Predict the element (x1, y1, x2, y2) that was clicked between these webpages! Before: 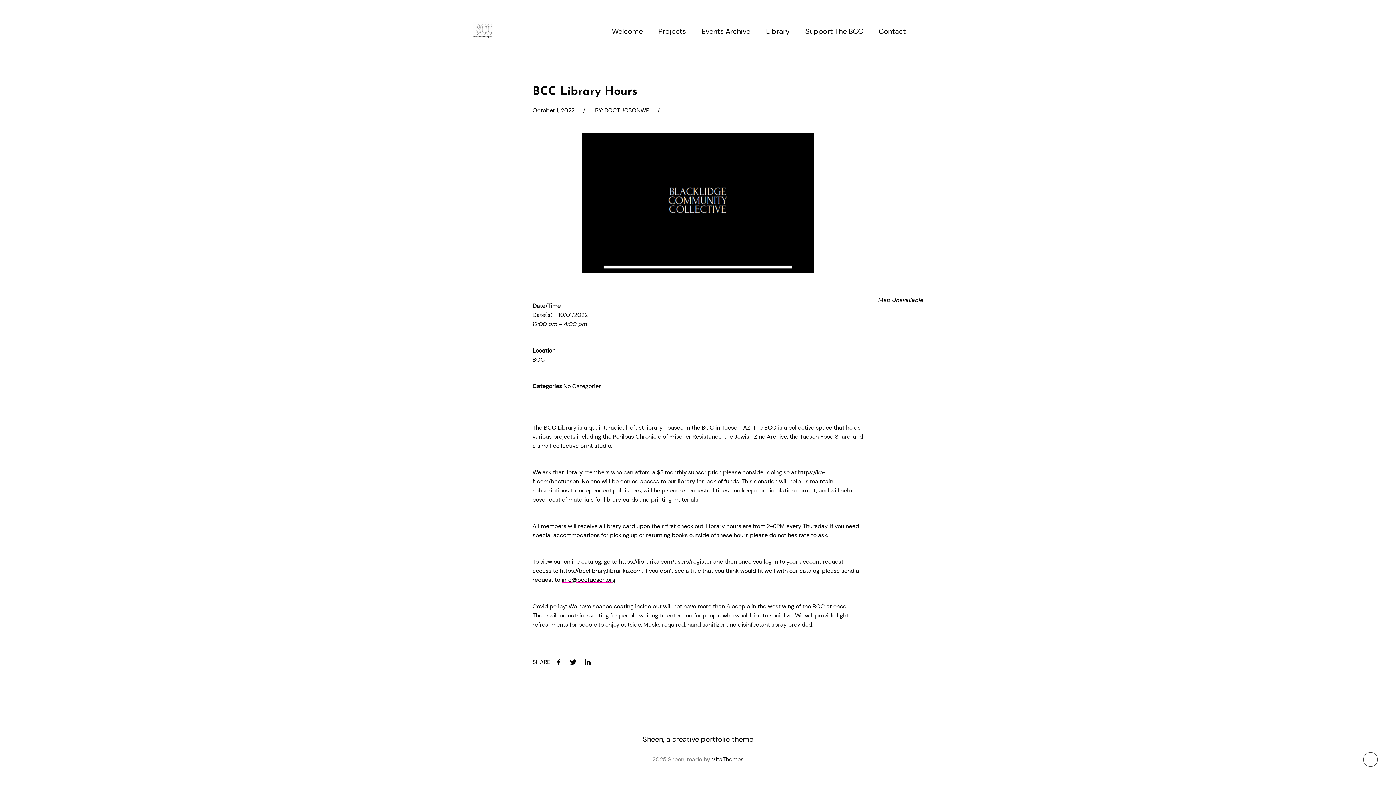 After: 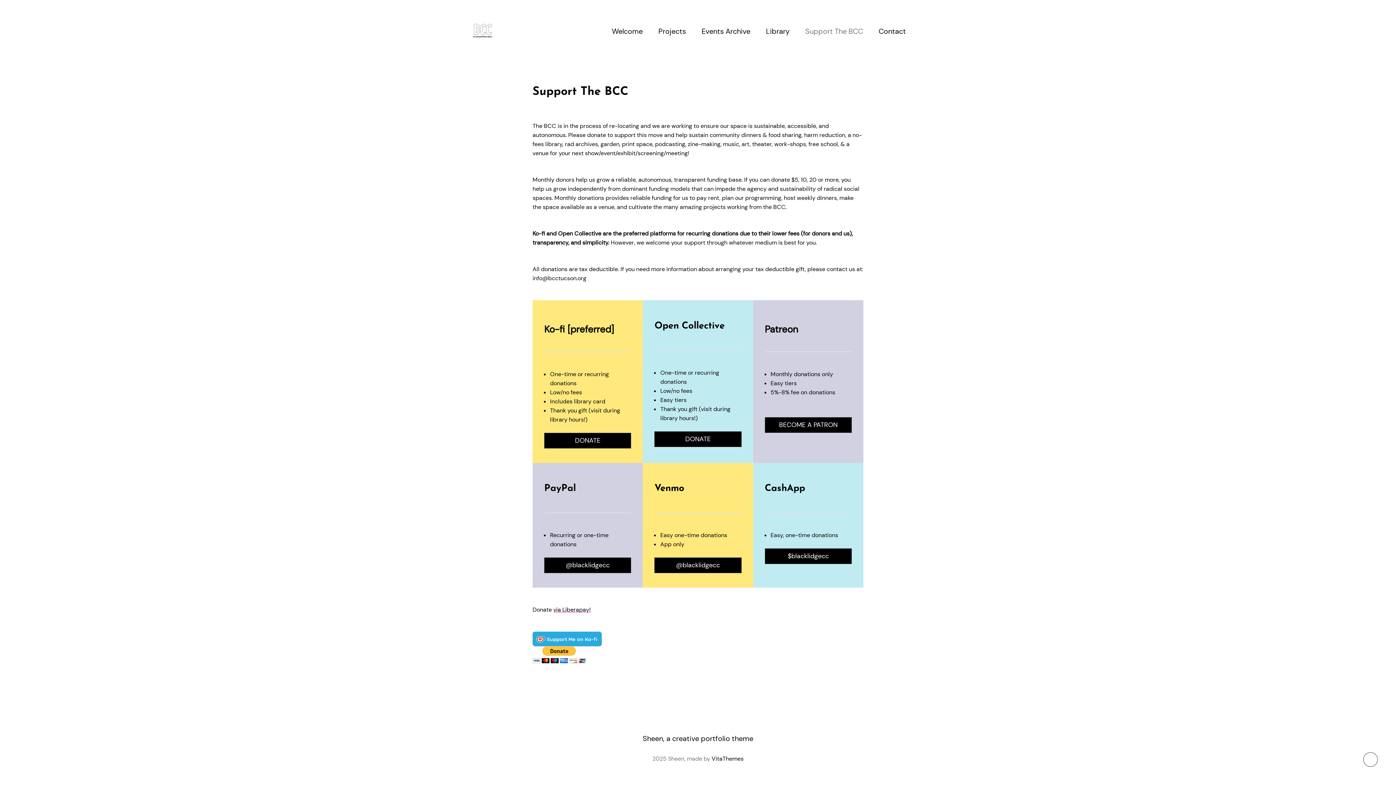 Action: label: Support The BCC bbox: (805, 26, 863, 35)